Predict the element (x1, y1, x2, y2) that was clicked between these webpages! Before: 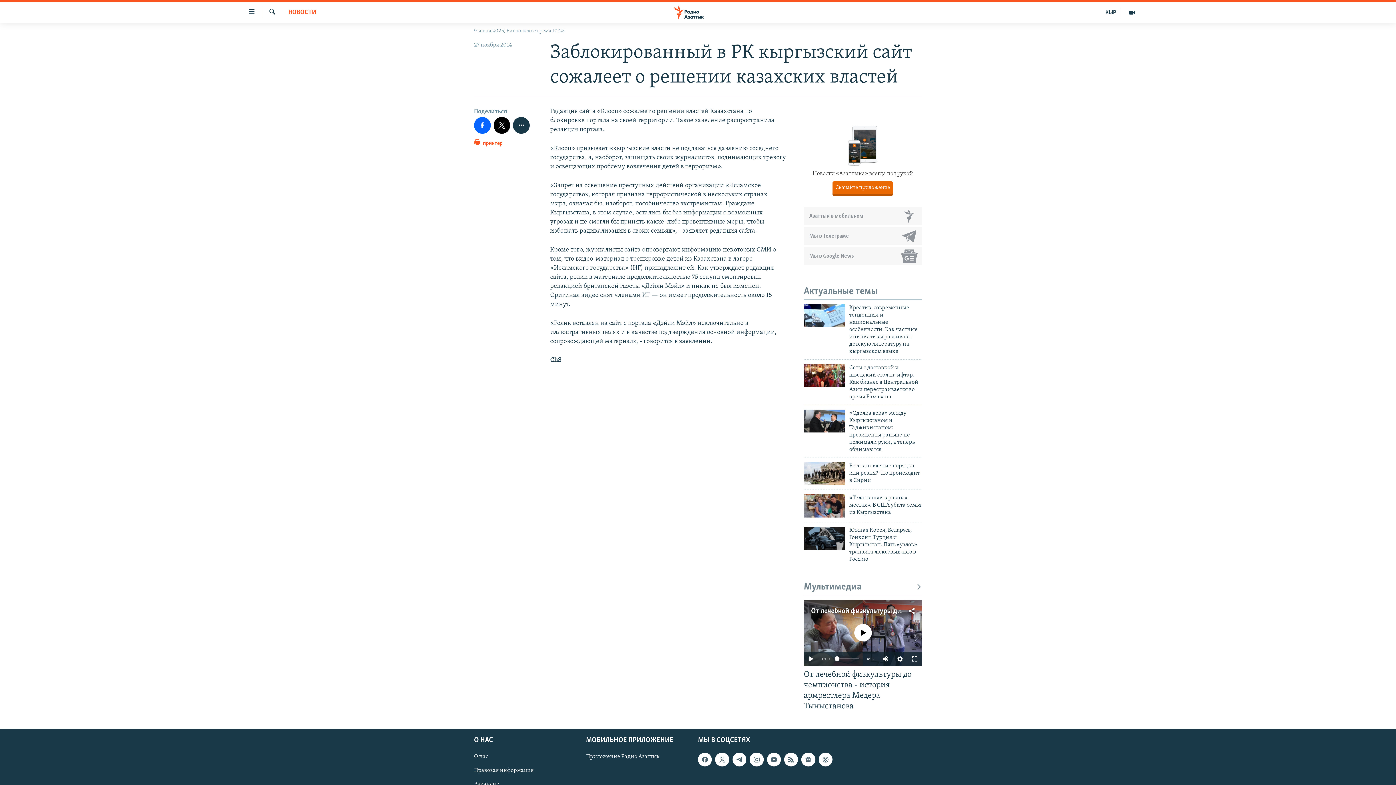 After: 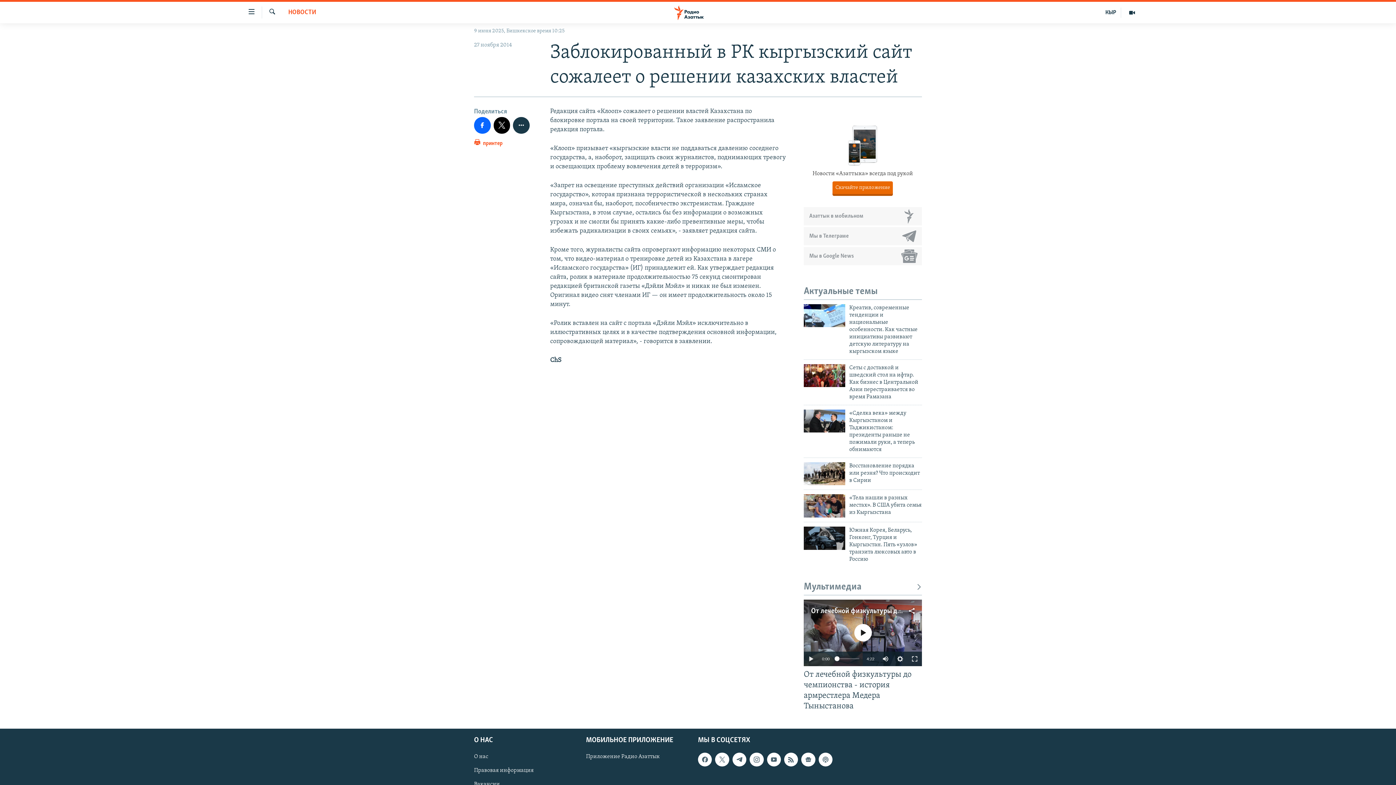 Action: bbox: (834, 656, 839, 661)